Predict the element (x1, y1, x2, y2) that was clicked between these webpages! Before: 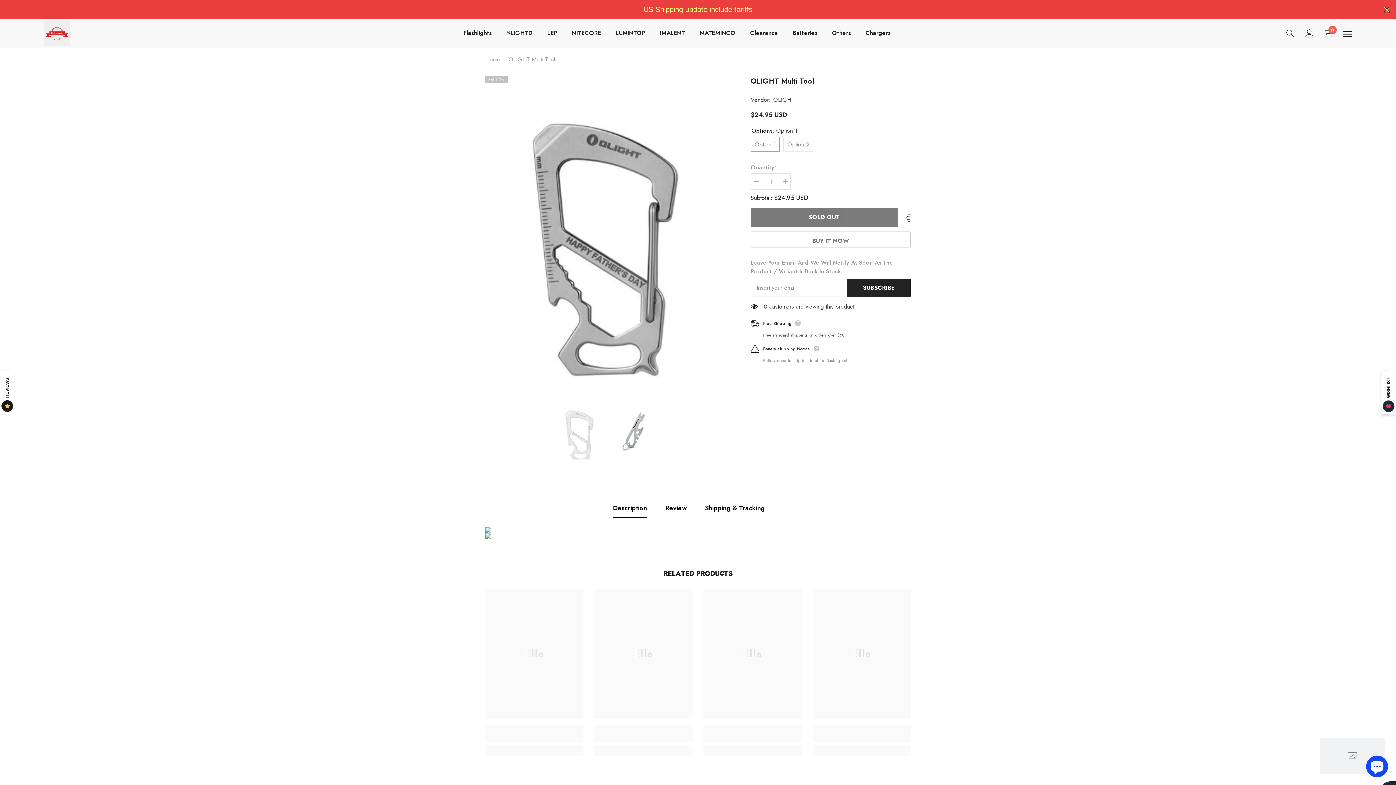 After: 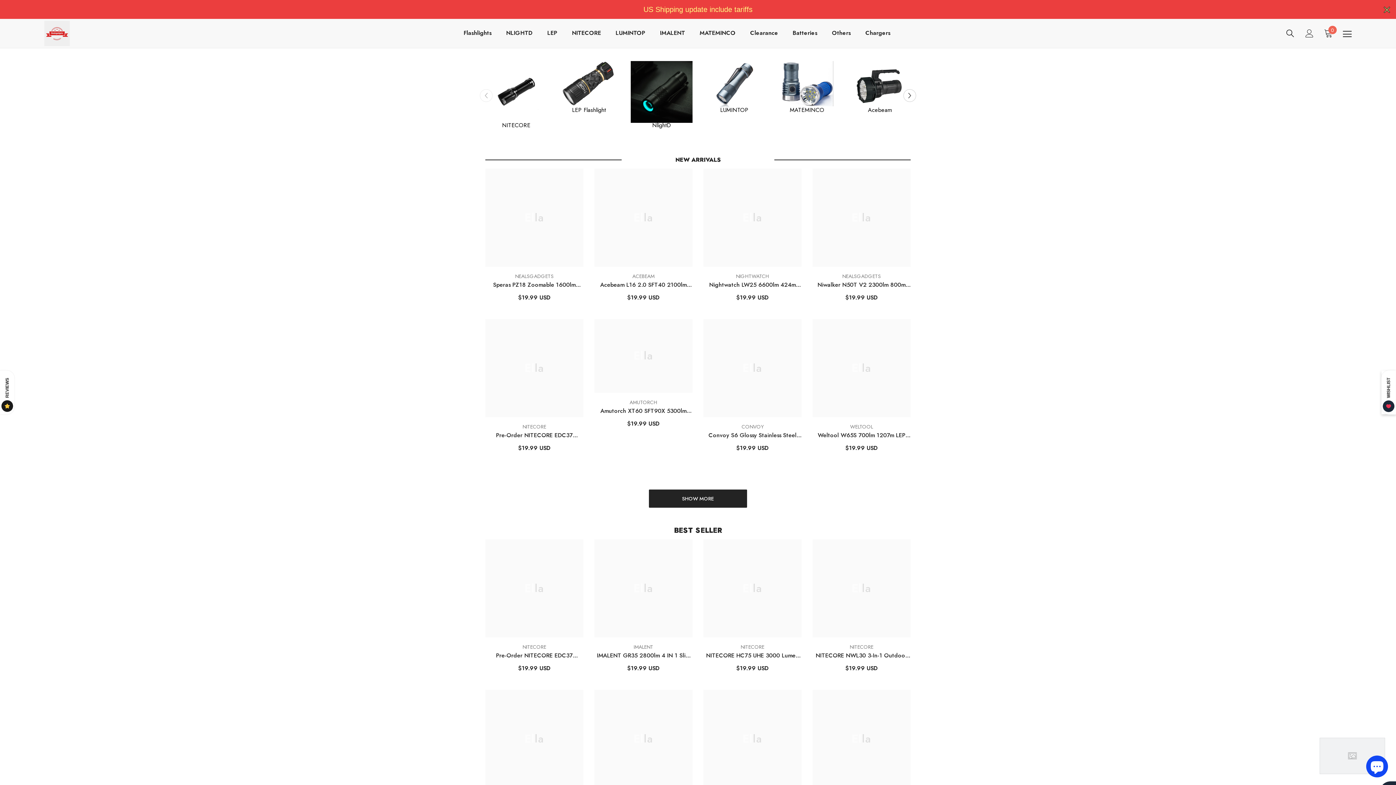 Action: bbox: (44, 1, 69, 27)